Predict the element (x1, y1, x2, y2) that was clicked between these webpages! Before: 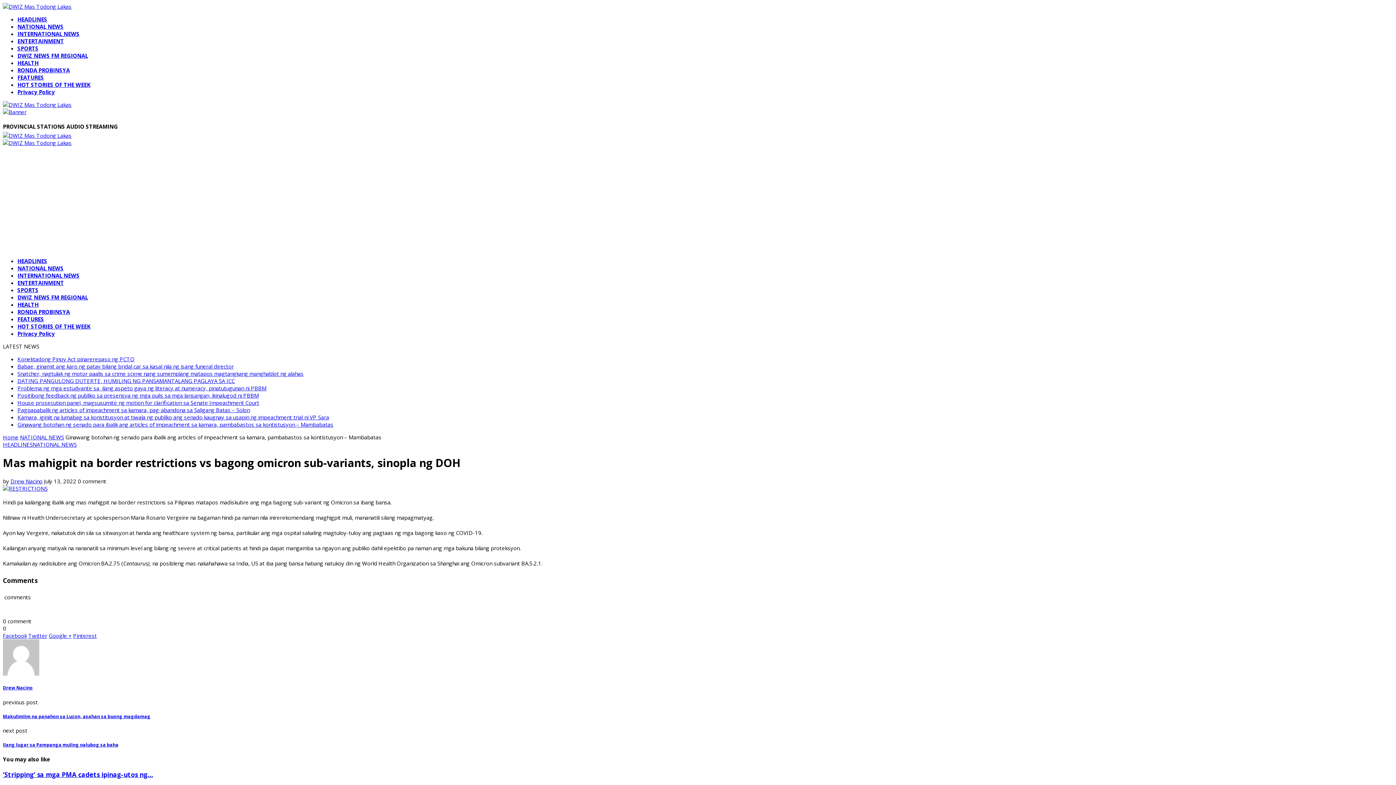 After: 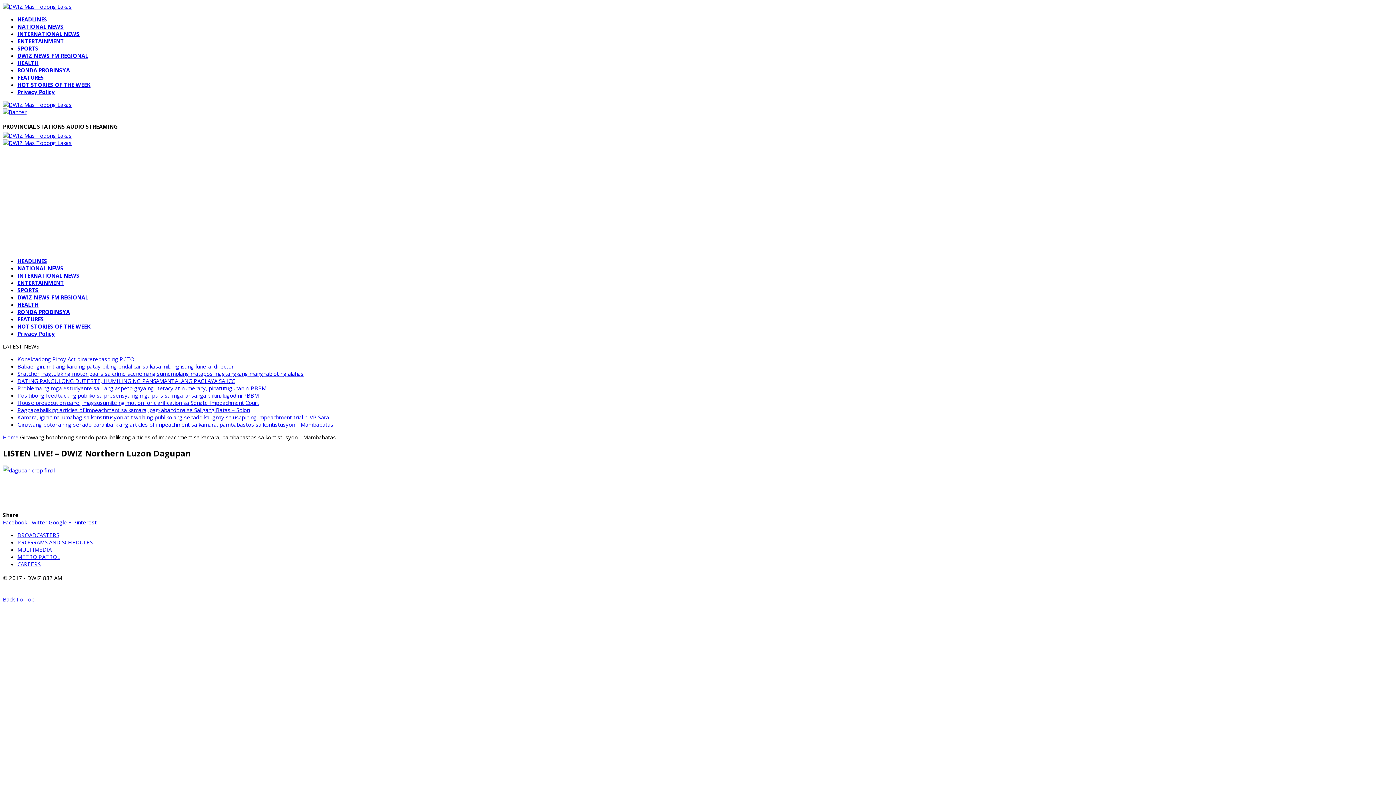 Action: bbox: (2, 131, 71, 139)